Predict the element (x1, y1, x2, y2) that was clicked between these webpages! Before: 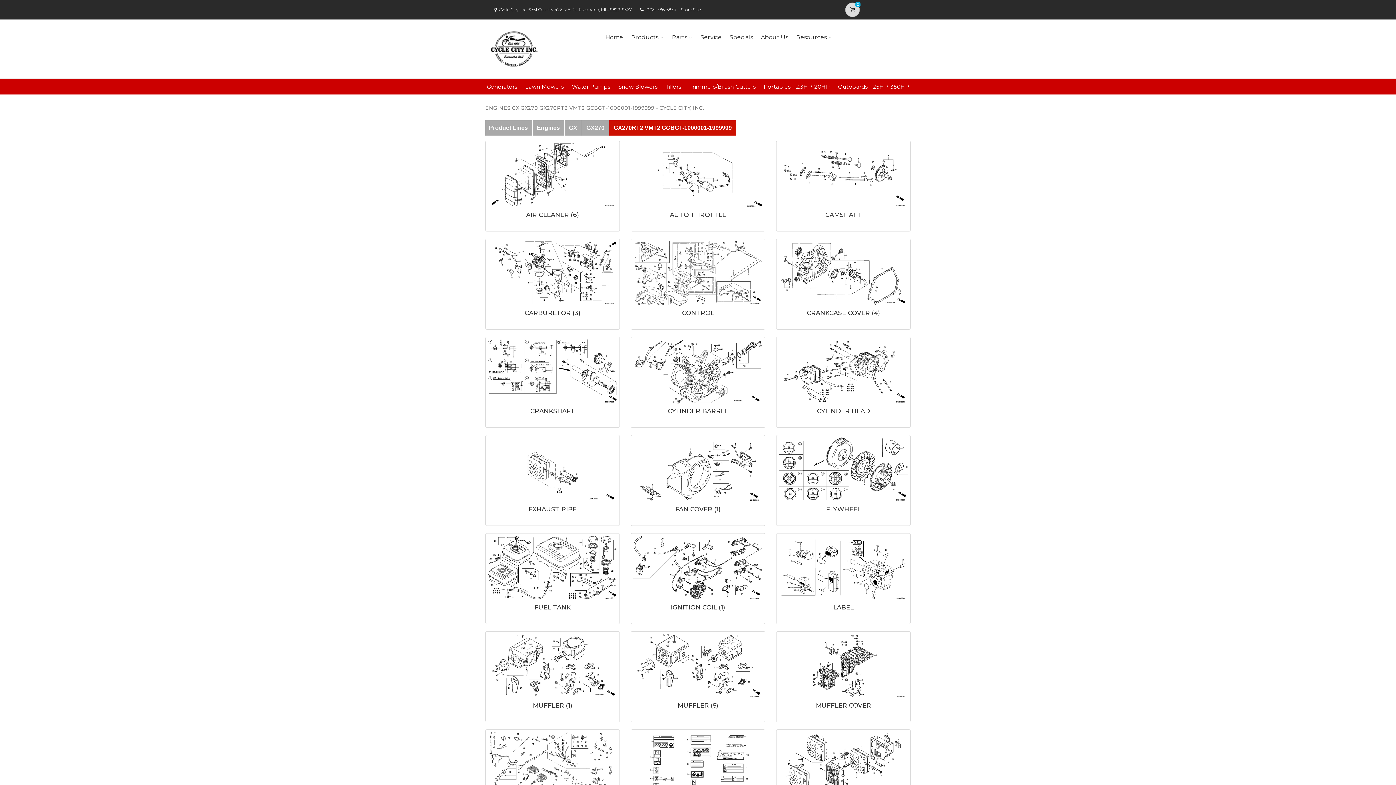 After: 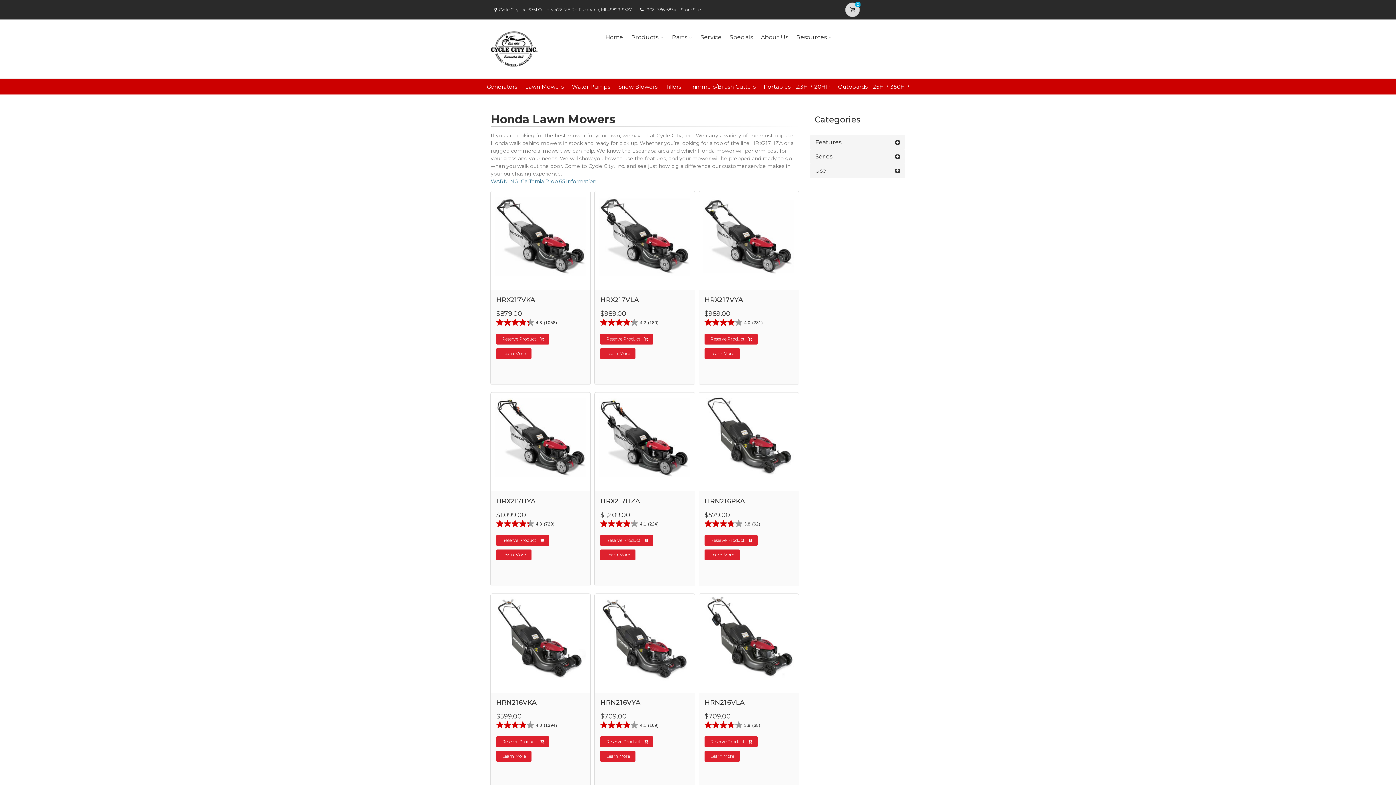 Action: bbox: (525, 83, 564, 90) label: Lawn Mowers